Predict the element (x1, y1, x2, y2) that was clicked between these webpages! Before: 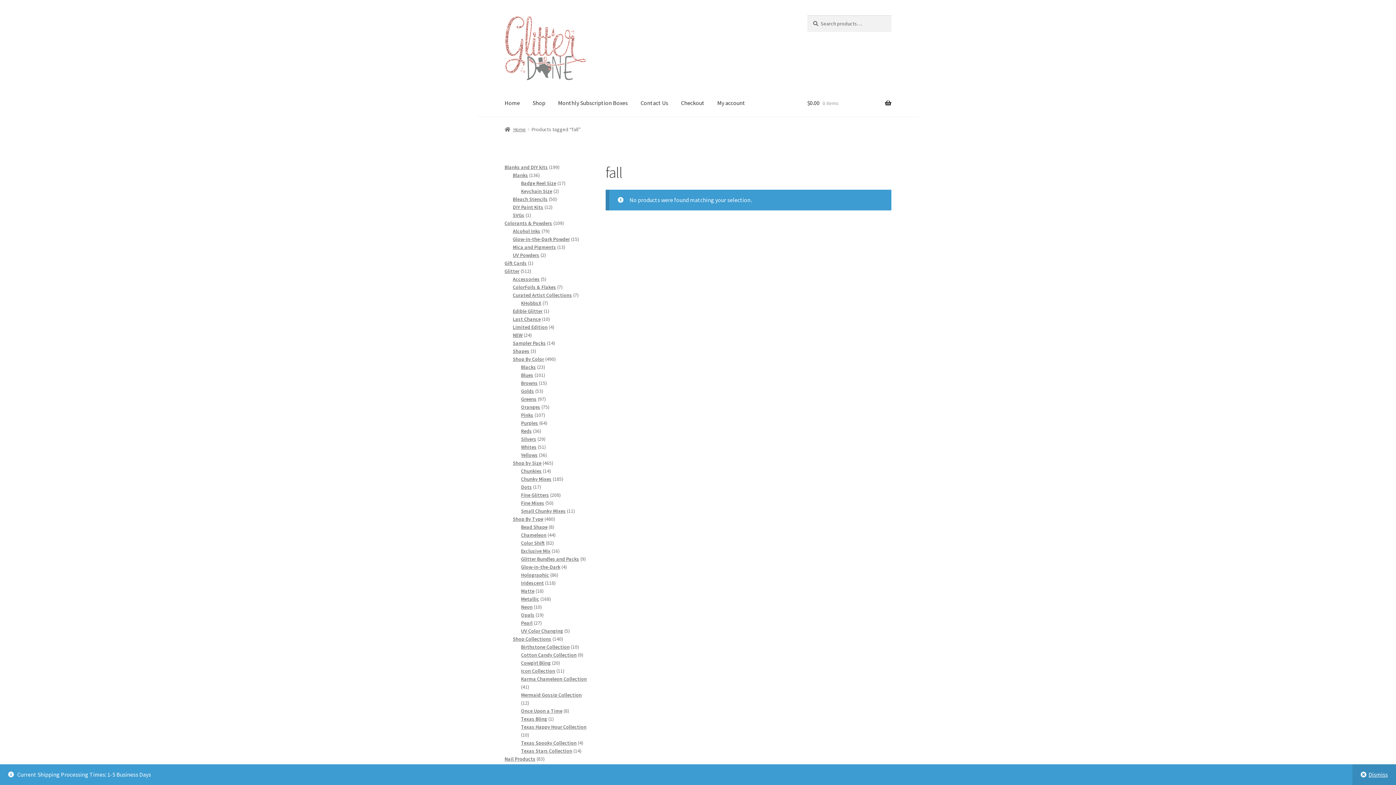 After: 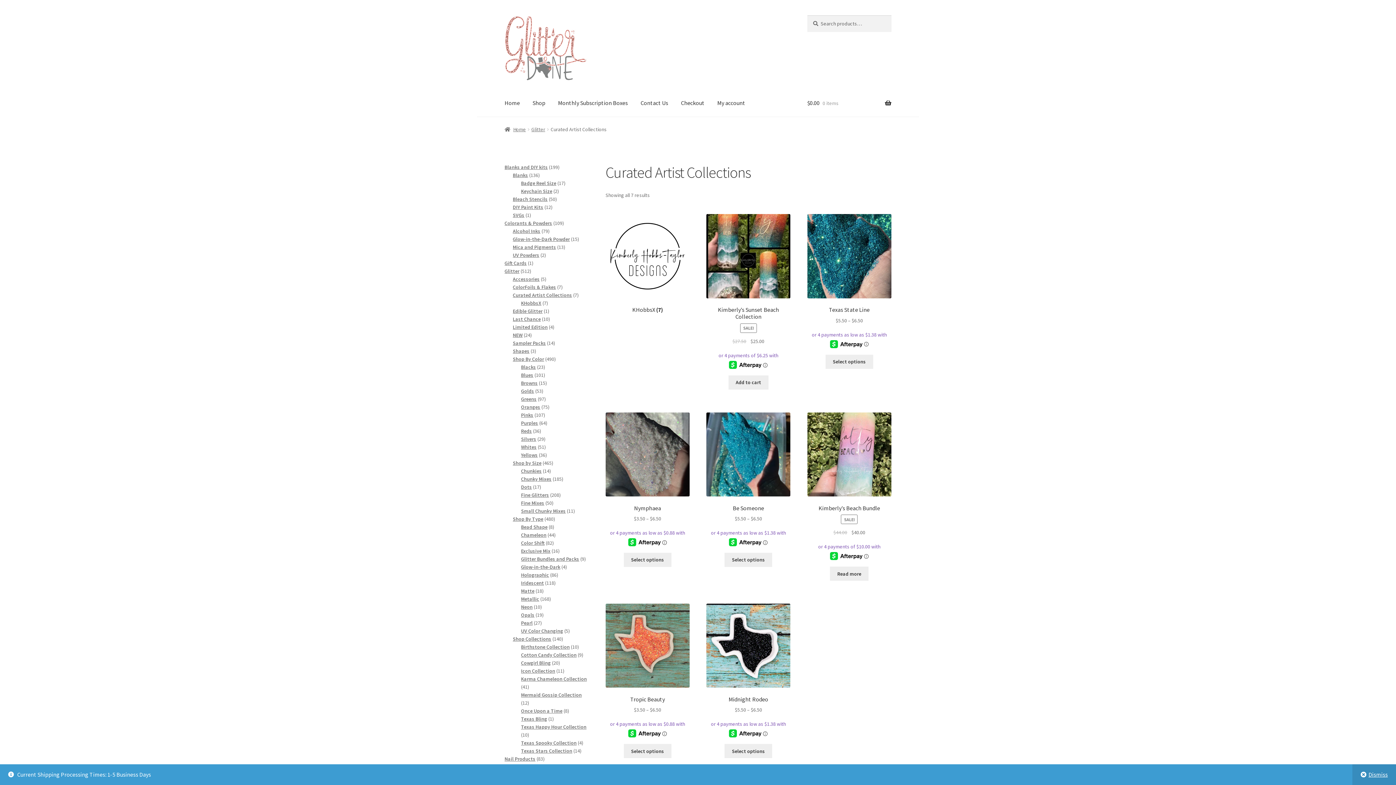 Action: bbox: (512, 292, 572, 298) label: Curated Artist Collections